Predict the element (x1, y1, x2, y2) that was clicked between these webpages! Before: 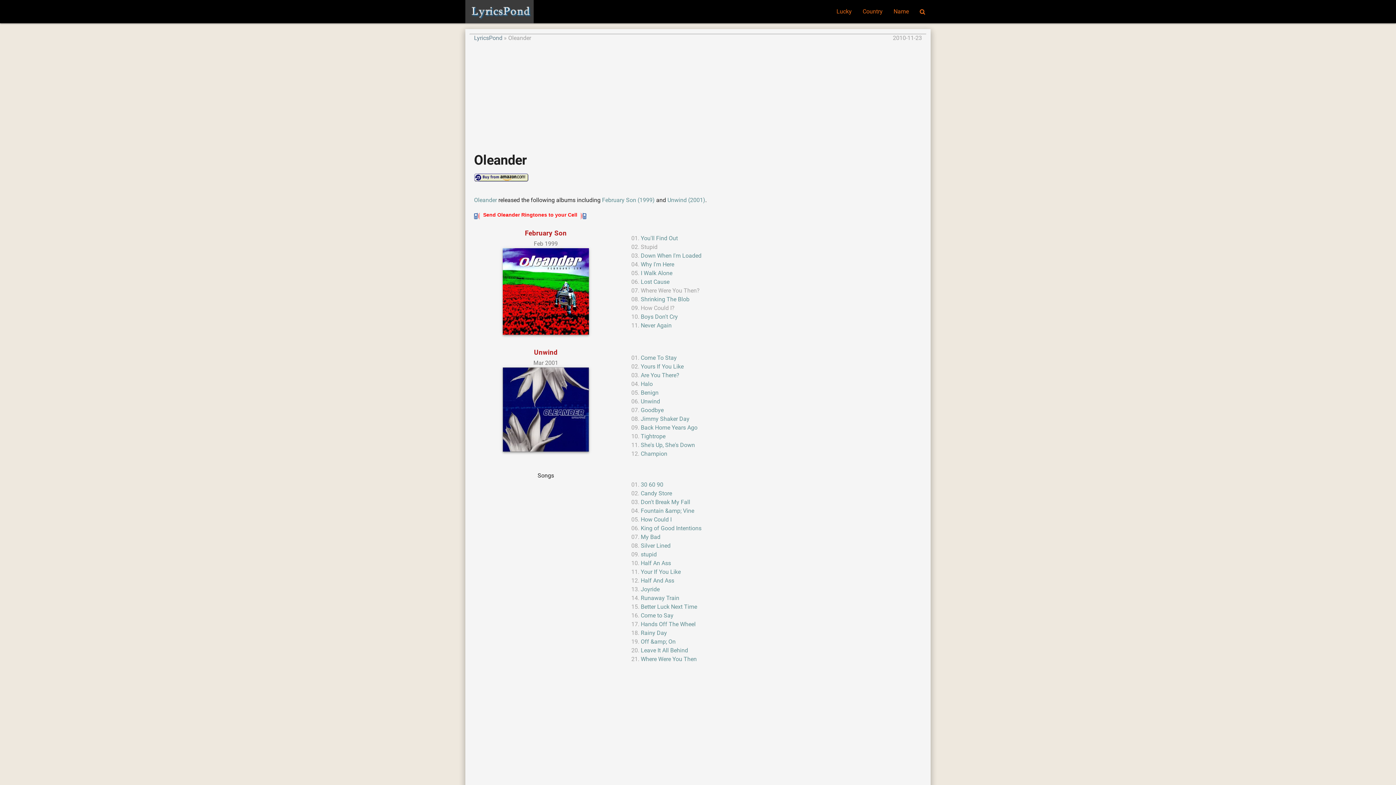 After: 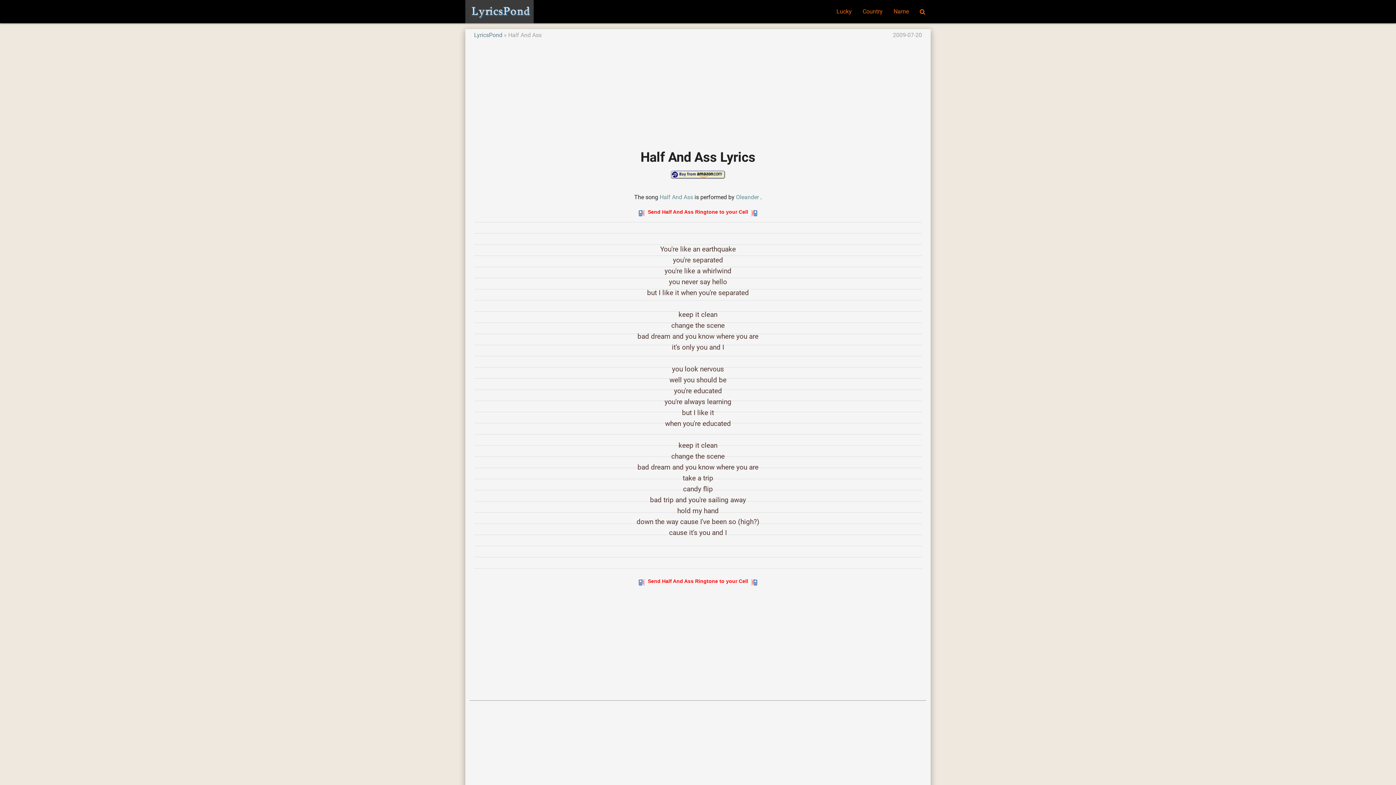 Action: bbox: (640, 577, 674, 584) label: Half And Ass